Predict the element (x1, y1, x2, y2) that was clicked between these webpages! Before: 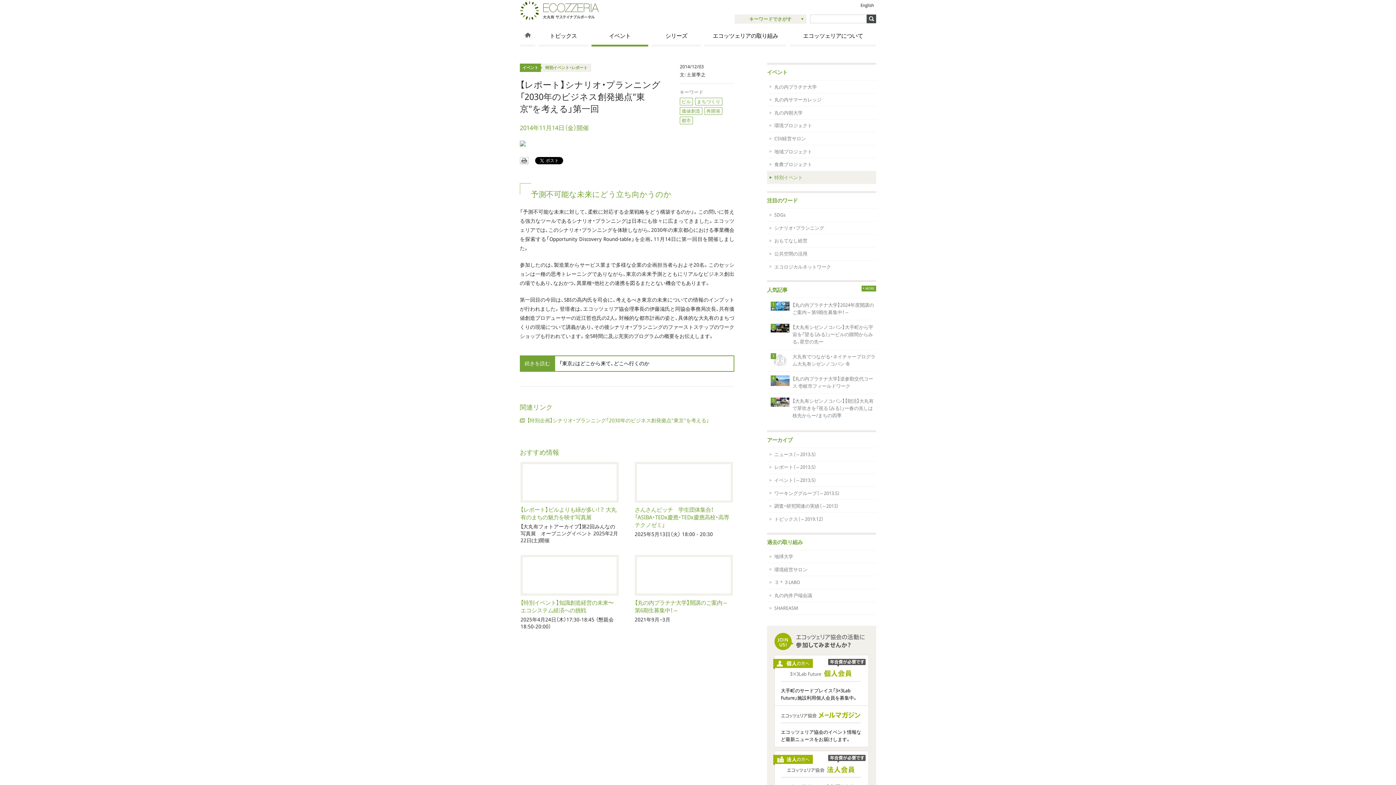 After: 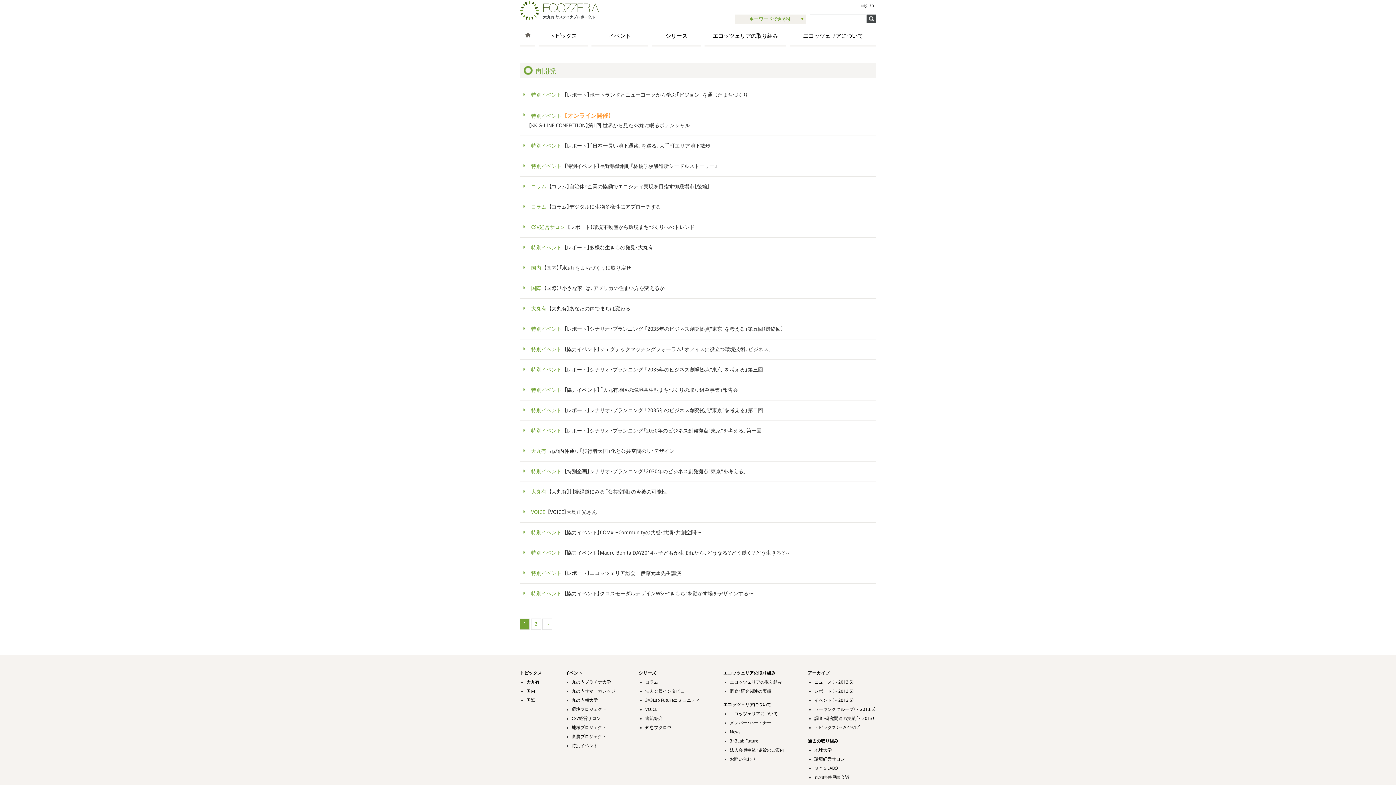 Action: label: 再開発 bbox: (704, 107, 722, 115)